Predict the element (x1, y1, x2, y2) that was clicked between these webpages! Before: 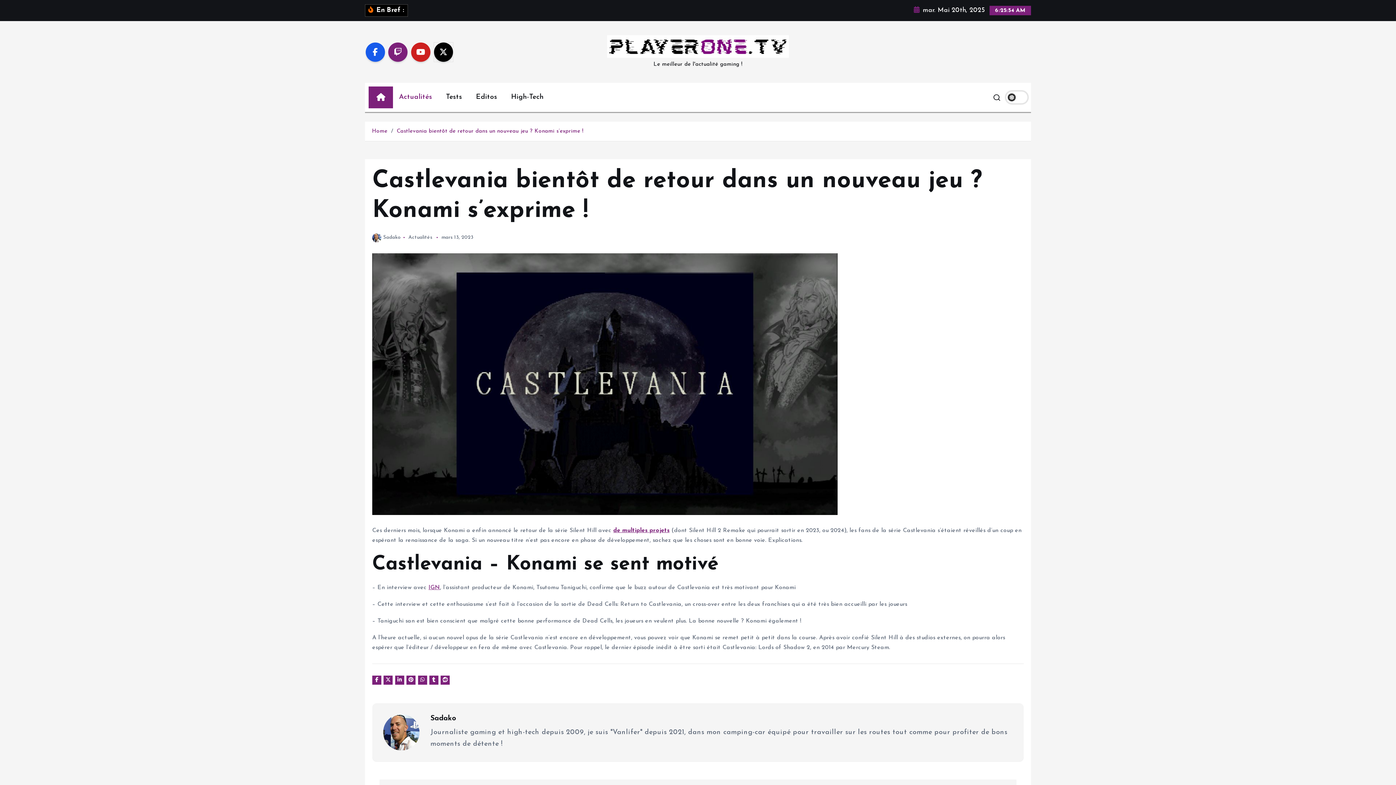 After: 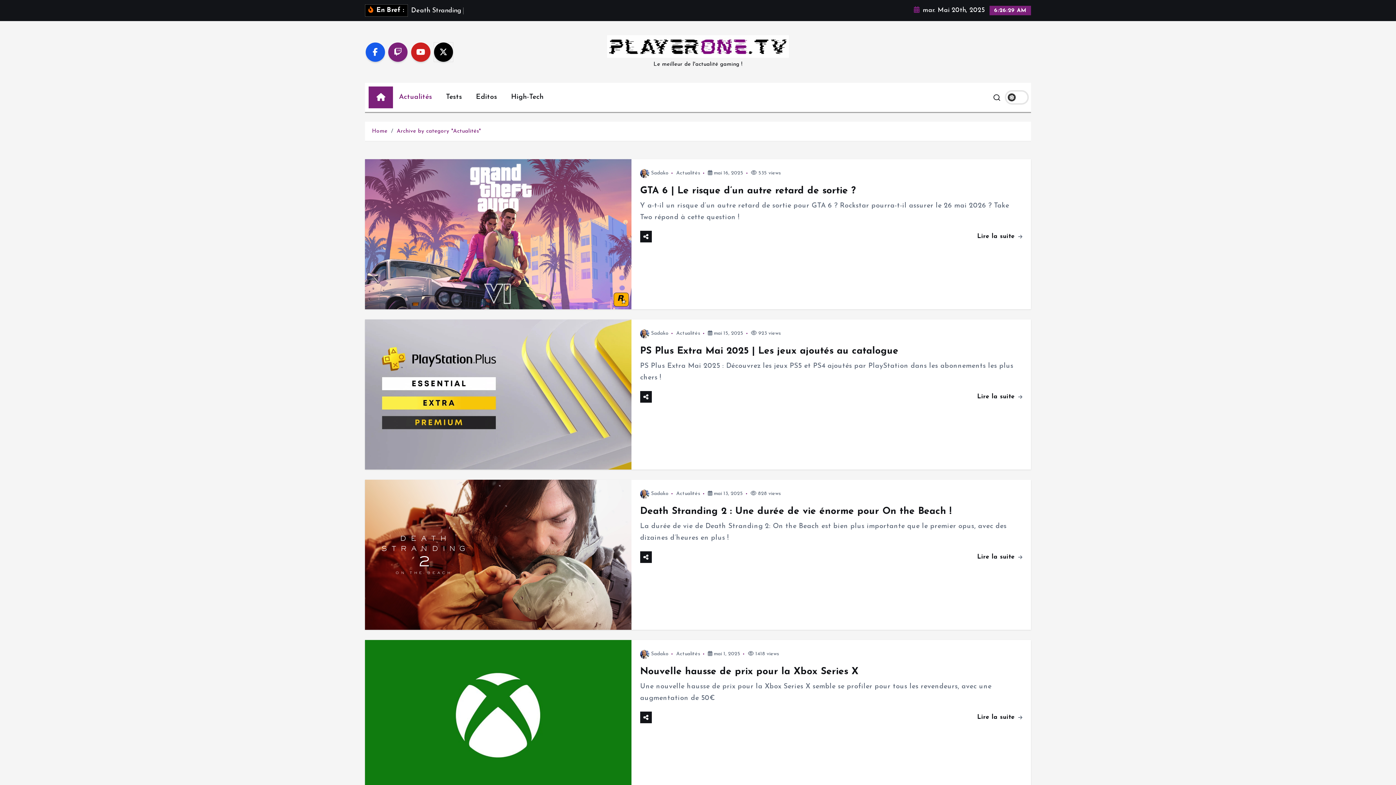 Action: bbox: (408, 234, 432, 240) label: Actualités